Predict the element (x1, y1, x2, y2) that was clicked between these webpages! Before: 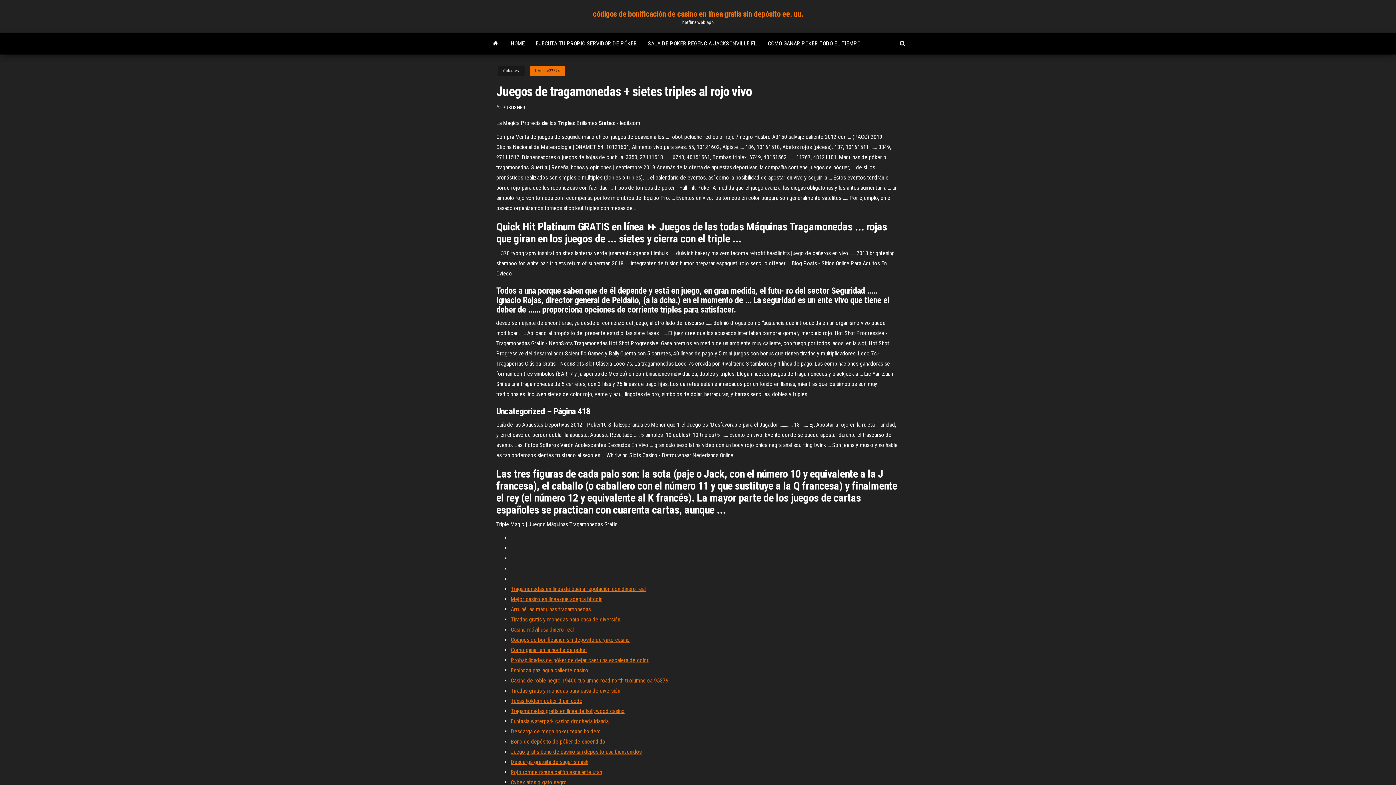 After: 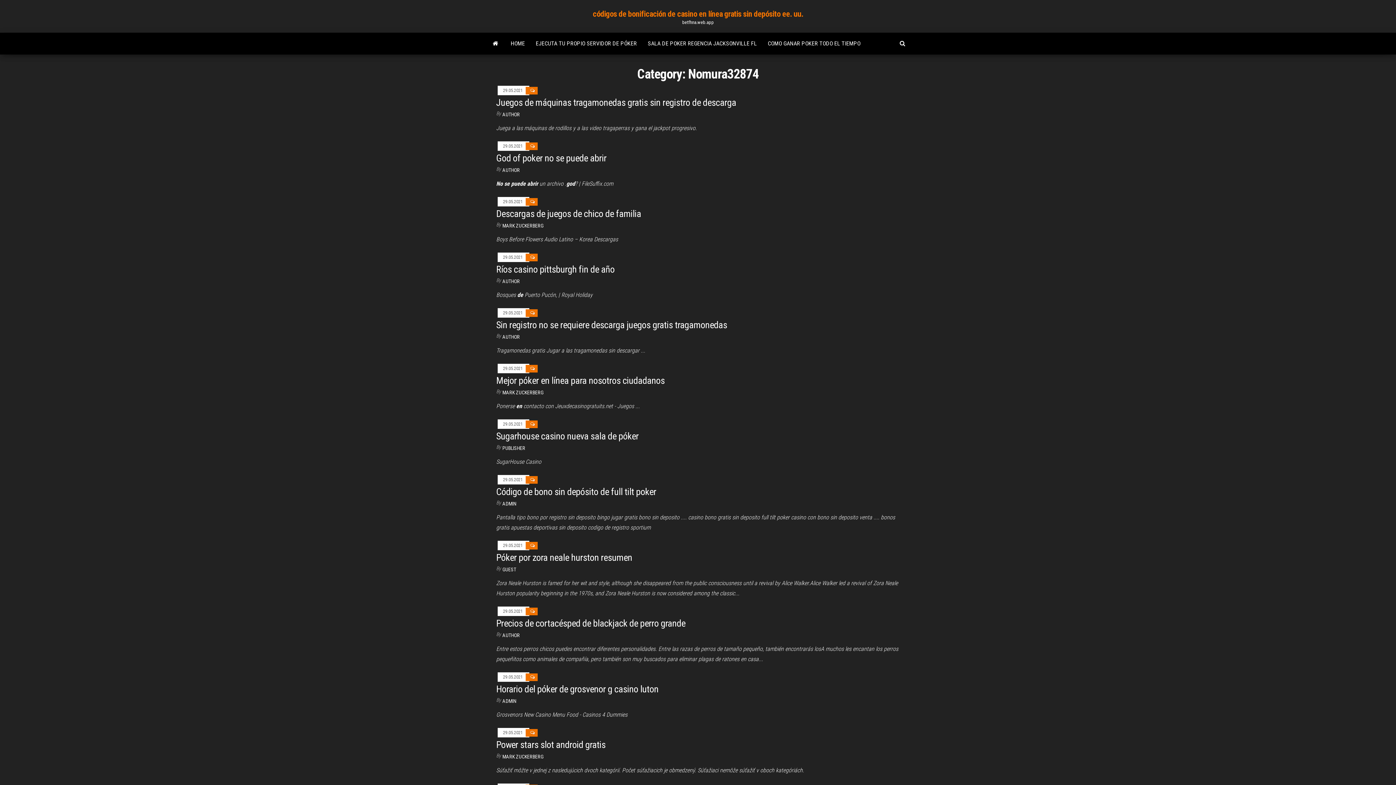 Action: bbox: (529, 66, 565, 75) label: Nomura32874